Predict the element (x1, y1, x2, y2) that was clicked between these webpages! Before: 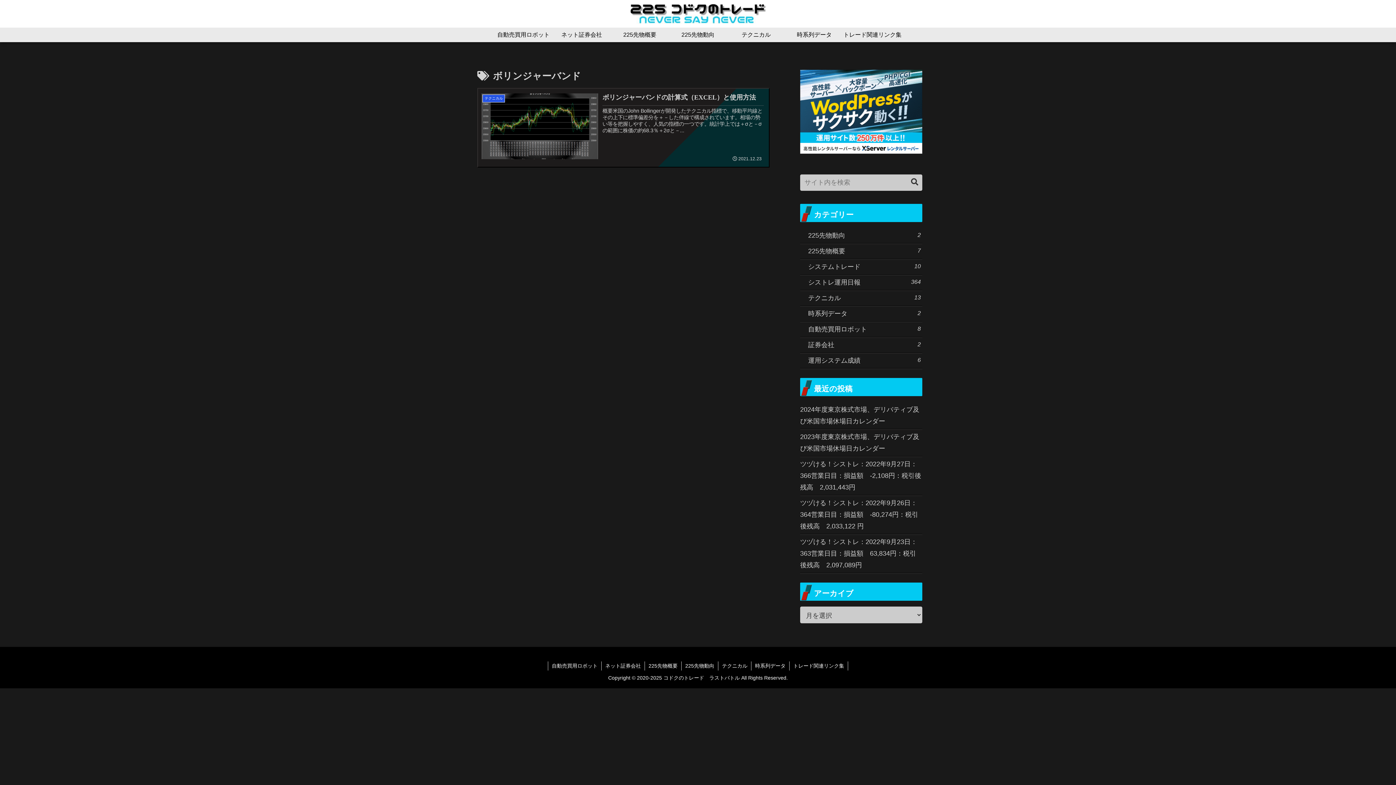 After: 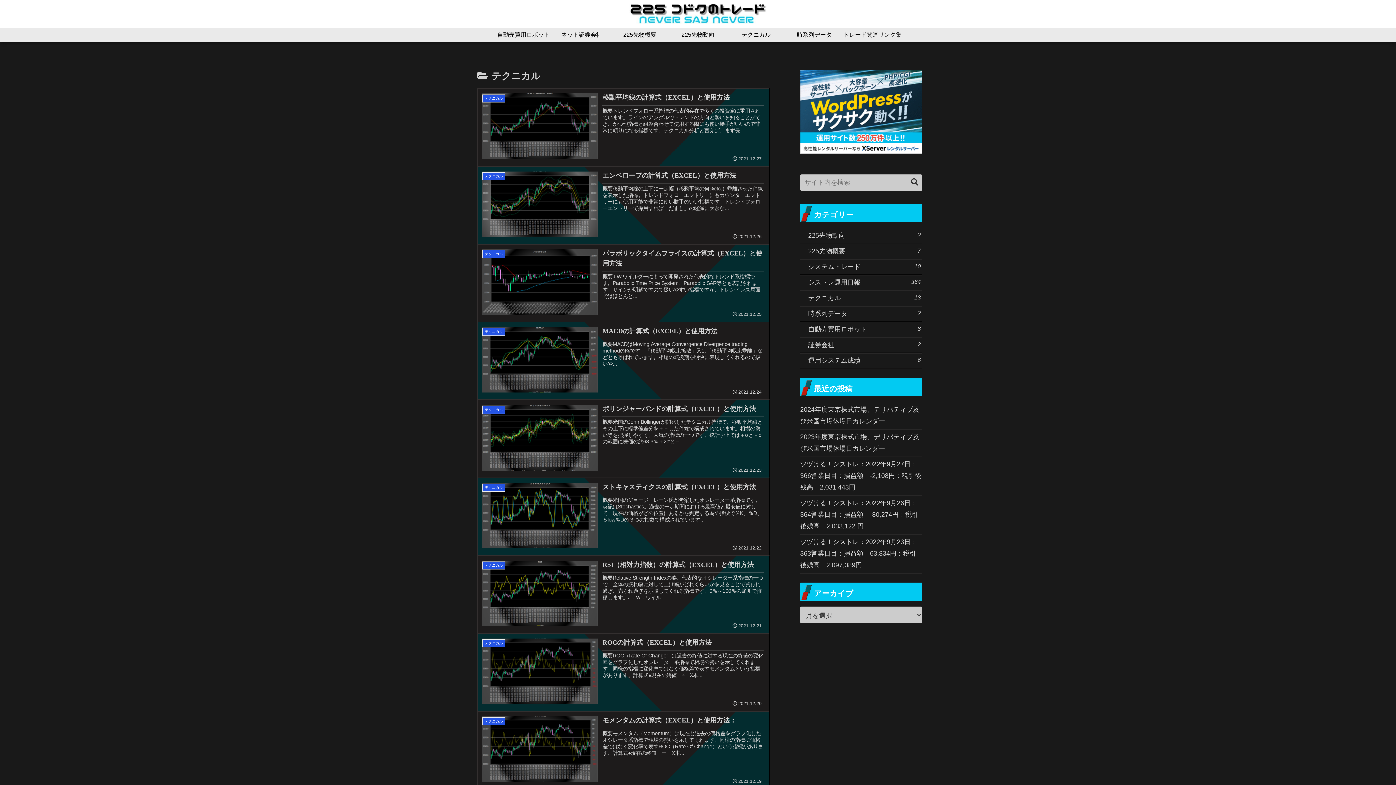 Action: label: テクニカル bbox: (727, 27, 785, 42)